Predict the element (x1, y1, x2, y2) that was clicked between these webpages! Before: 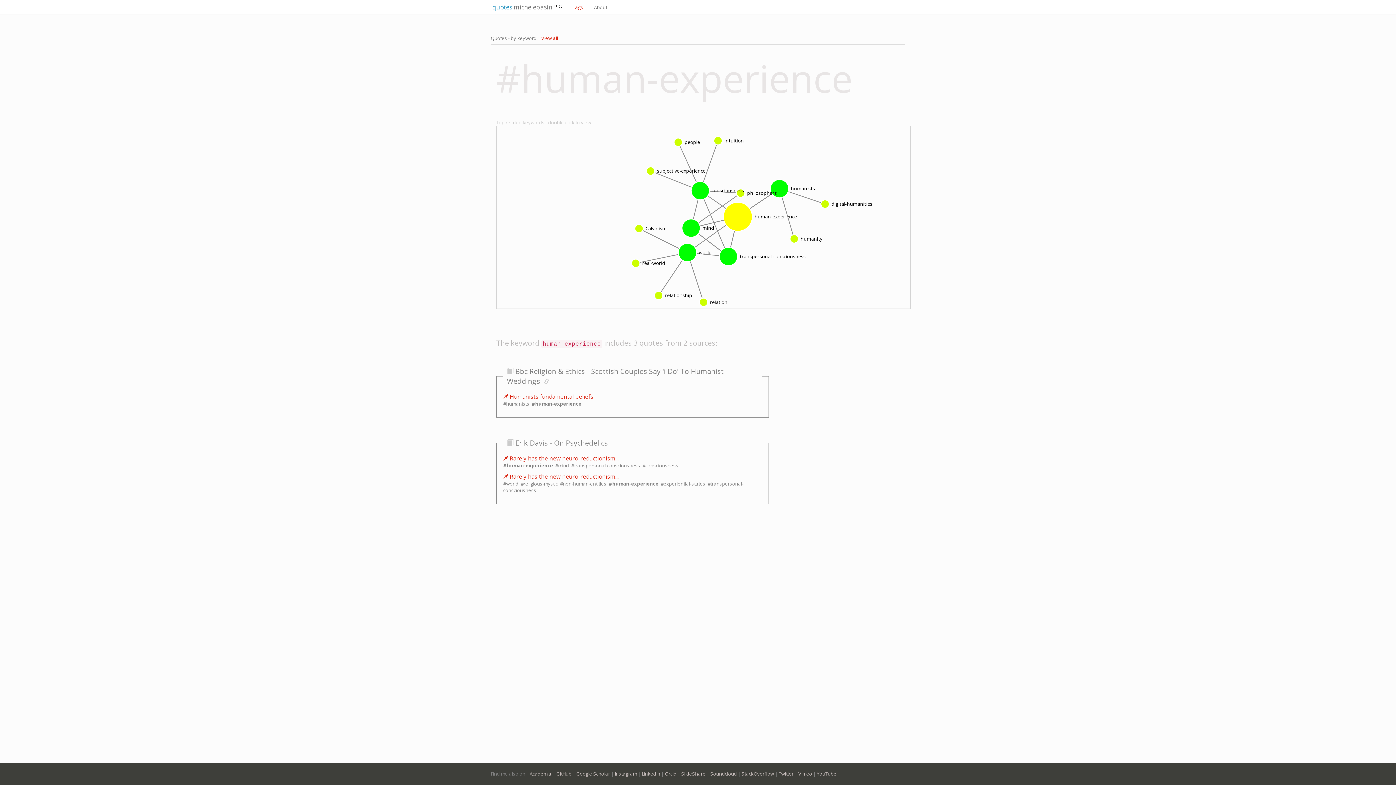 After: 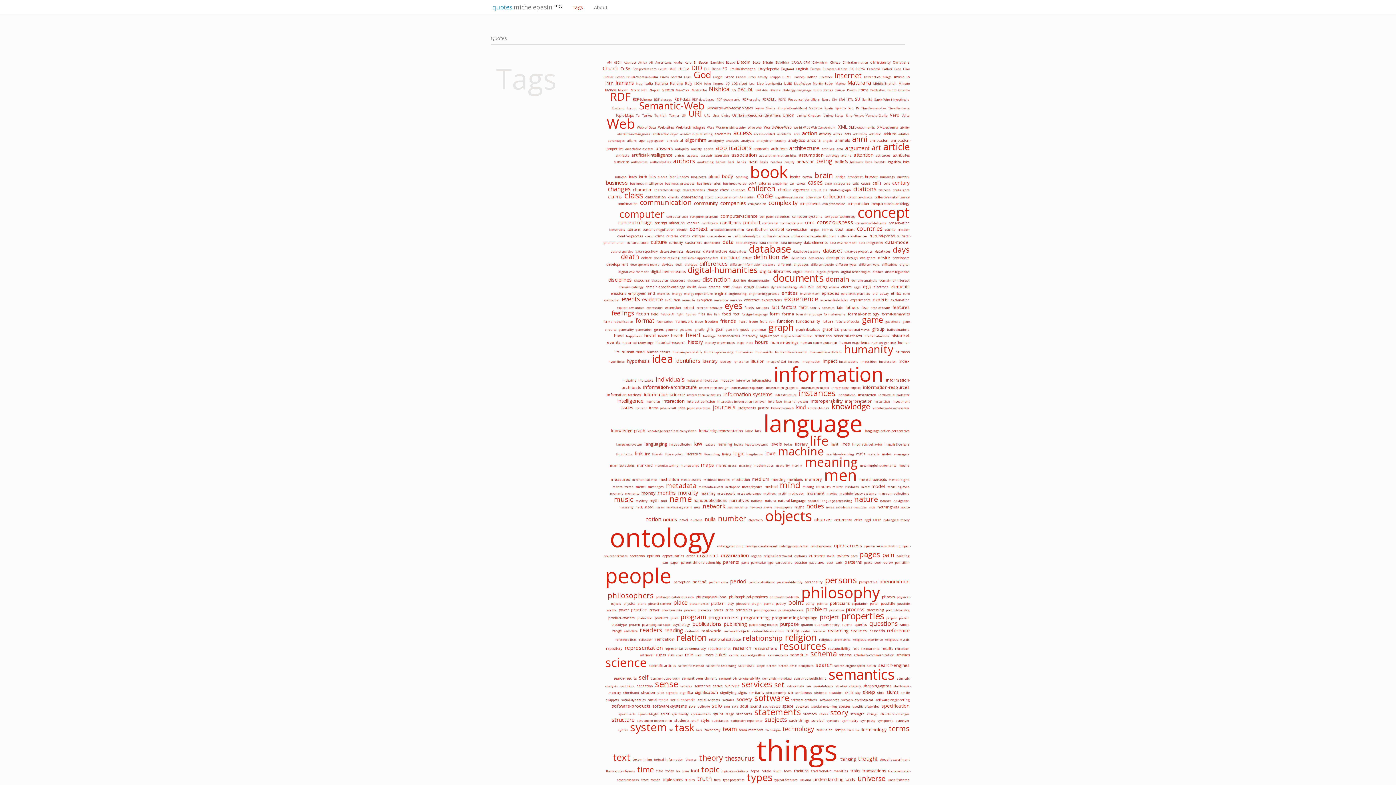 Action: label: Tags bbox: (567, 0, 588, 14)